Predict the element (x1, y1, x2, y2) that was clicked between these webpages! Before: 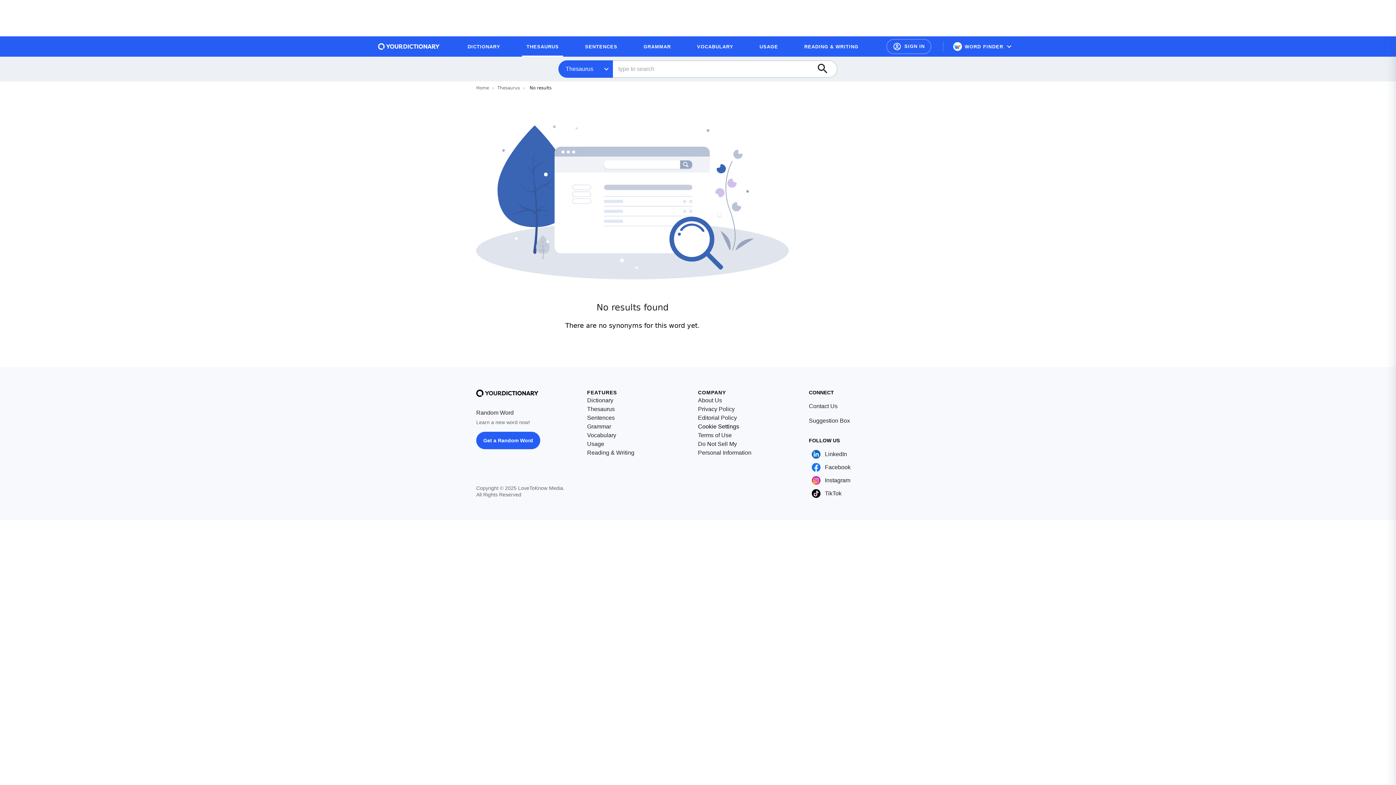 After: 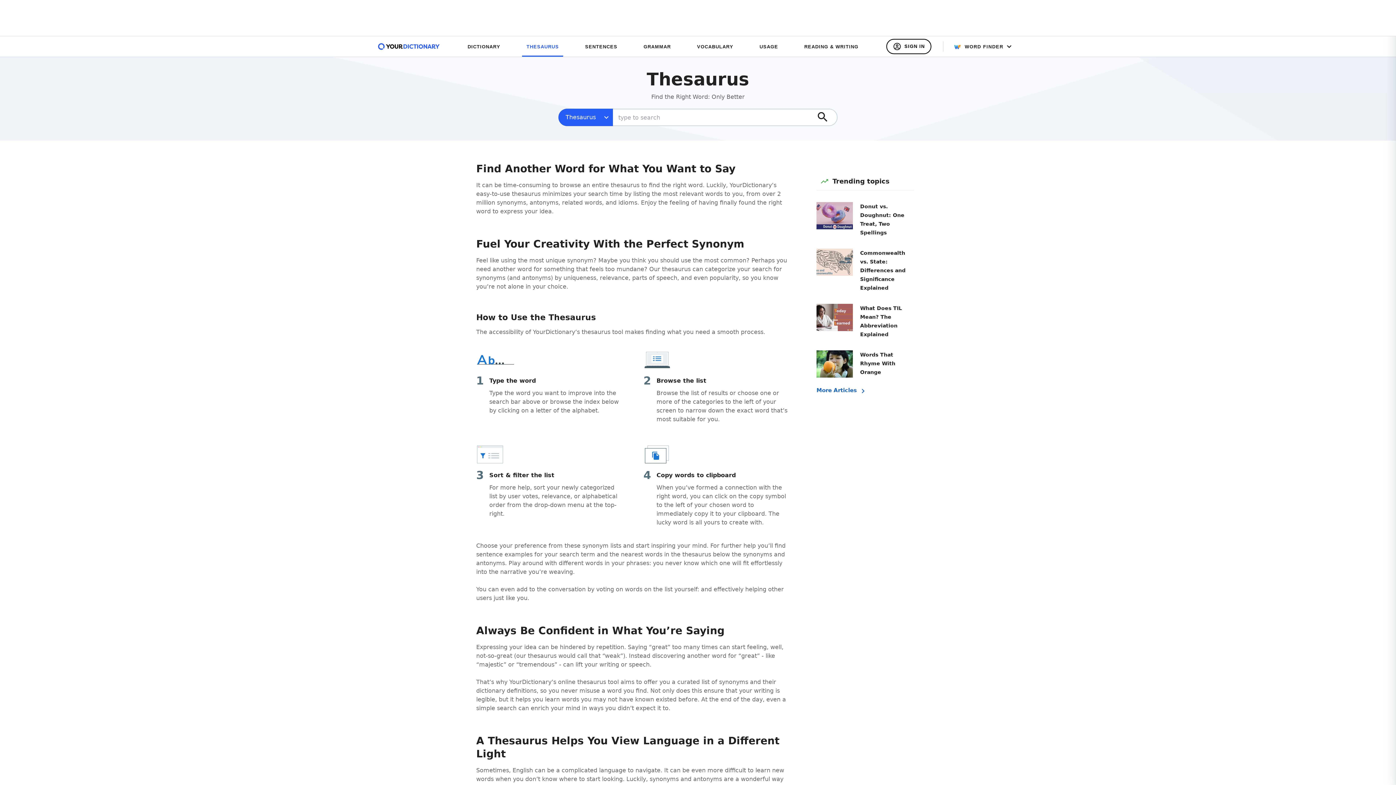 Action: label: Thesaurus bbox: (497, 85, 520, 90)